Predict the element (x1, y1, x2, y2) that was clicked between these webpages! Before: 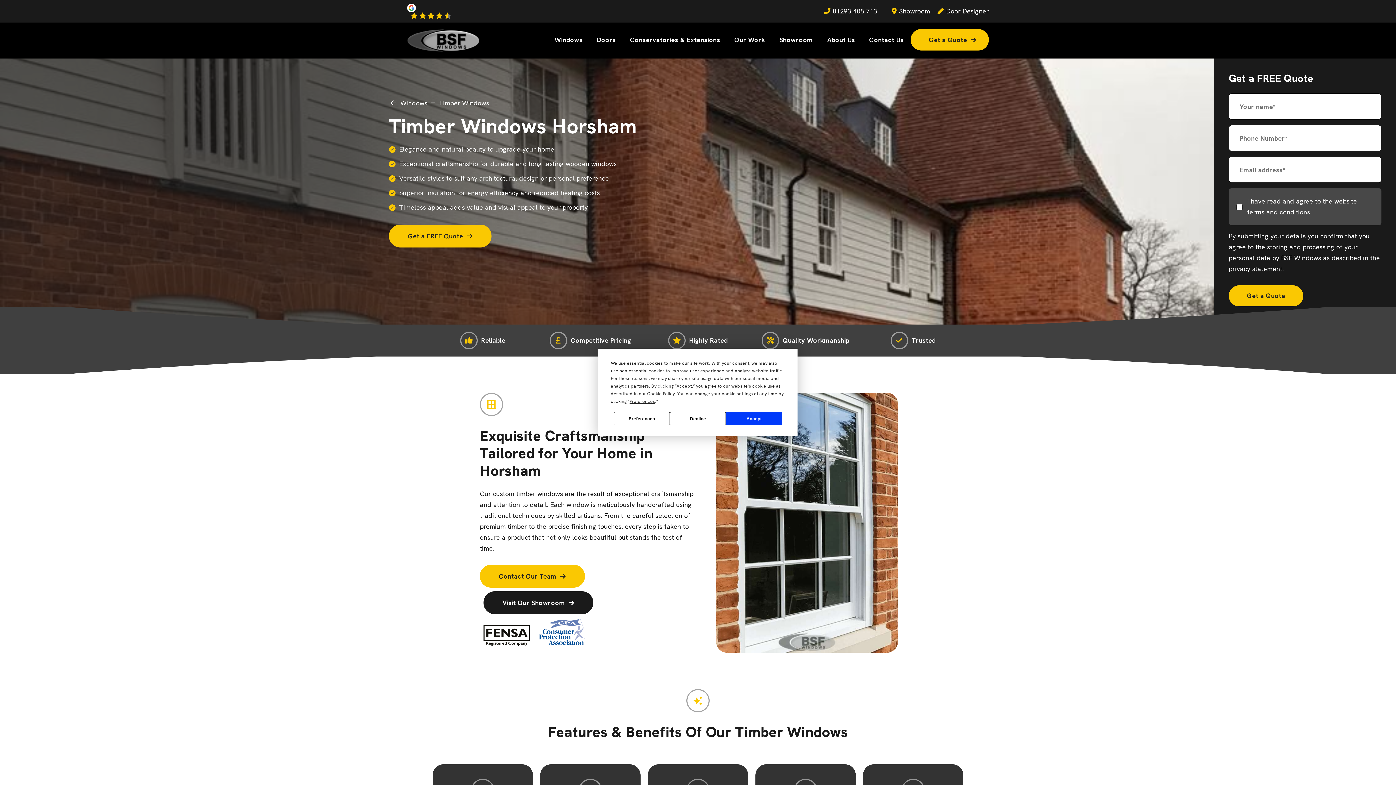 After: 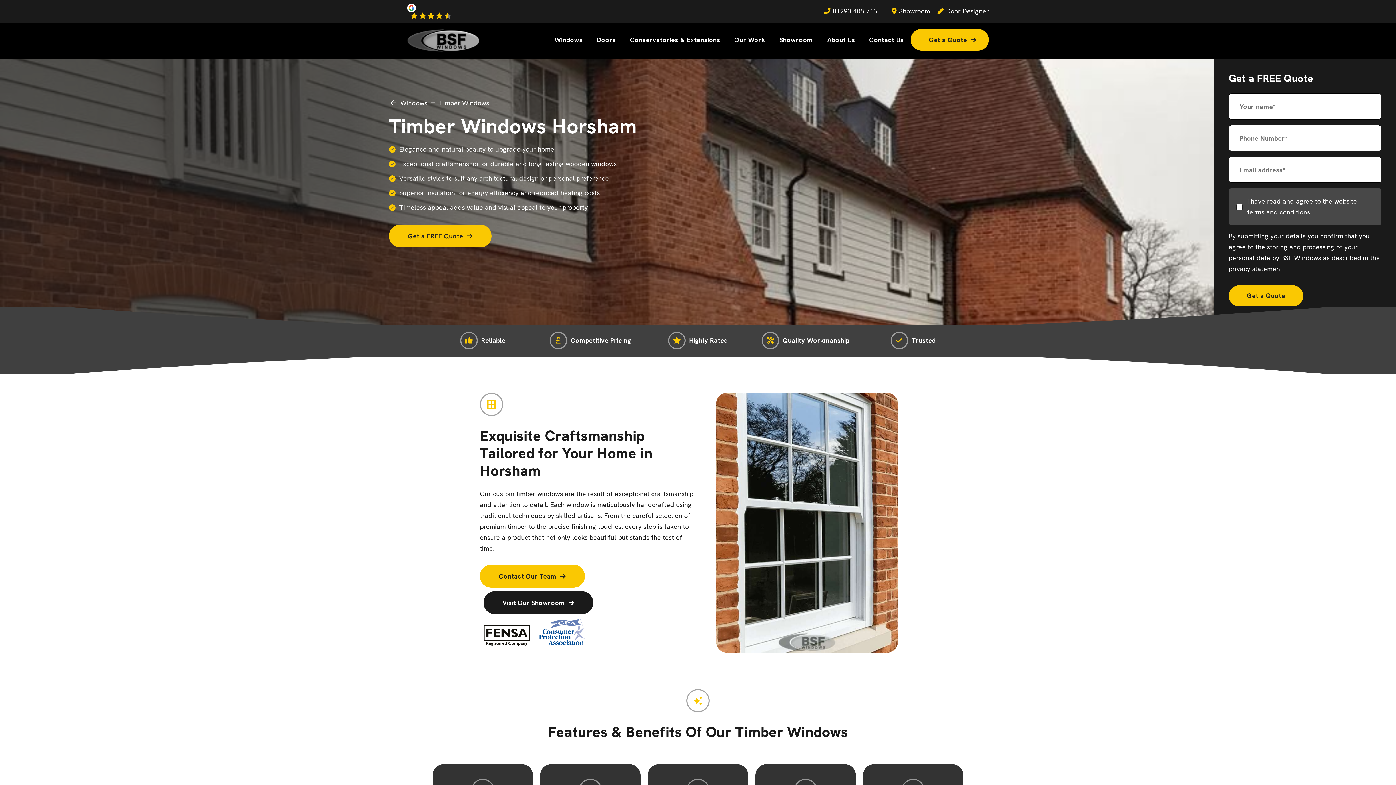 Action: bbox: (726, 412, 782, 425) label: Accept